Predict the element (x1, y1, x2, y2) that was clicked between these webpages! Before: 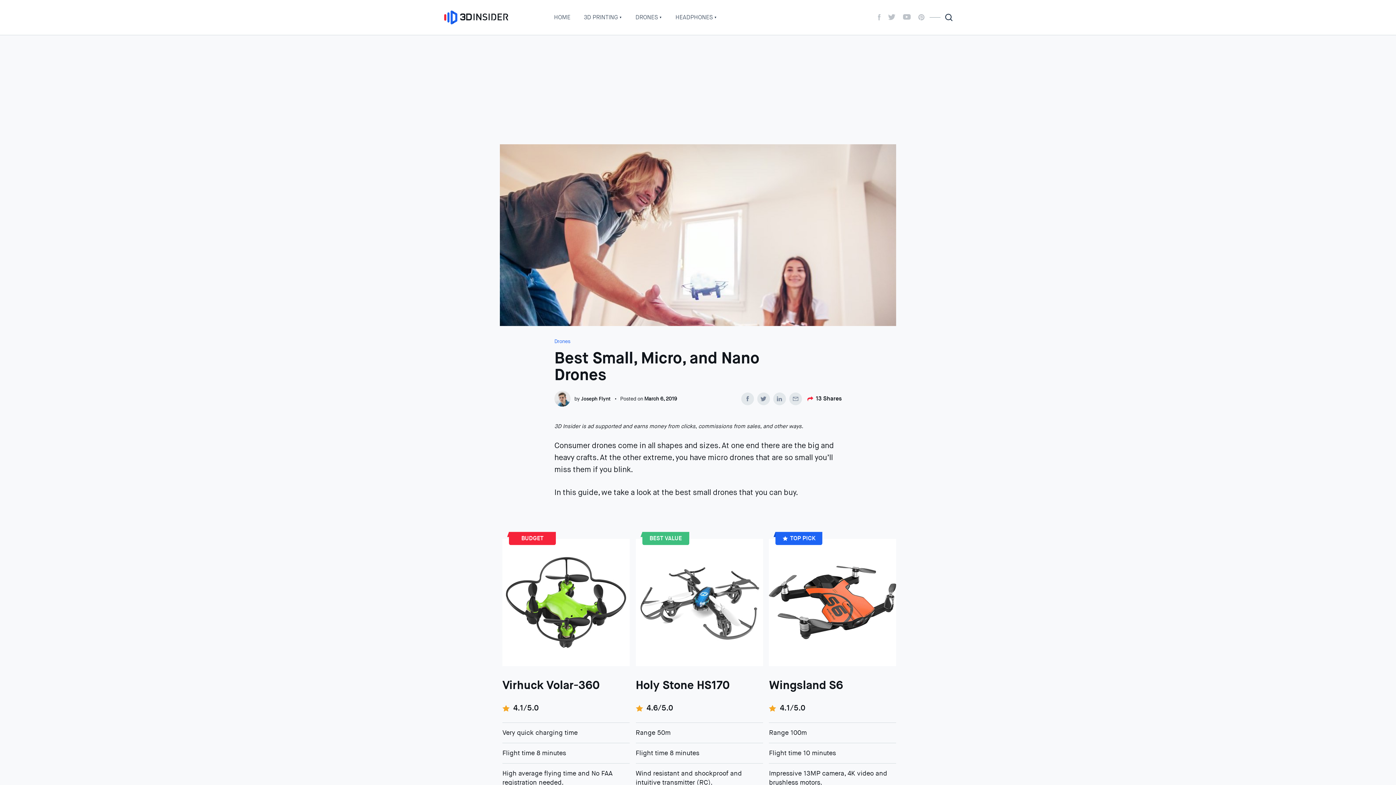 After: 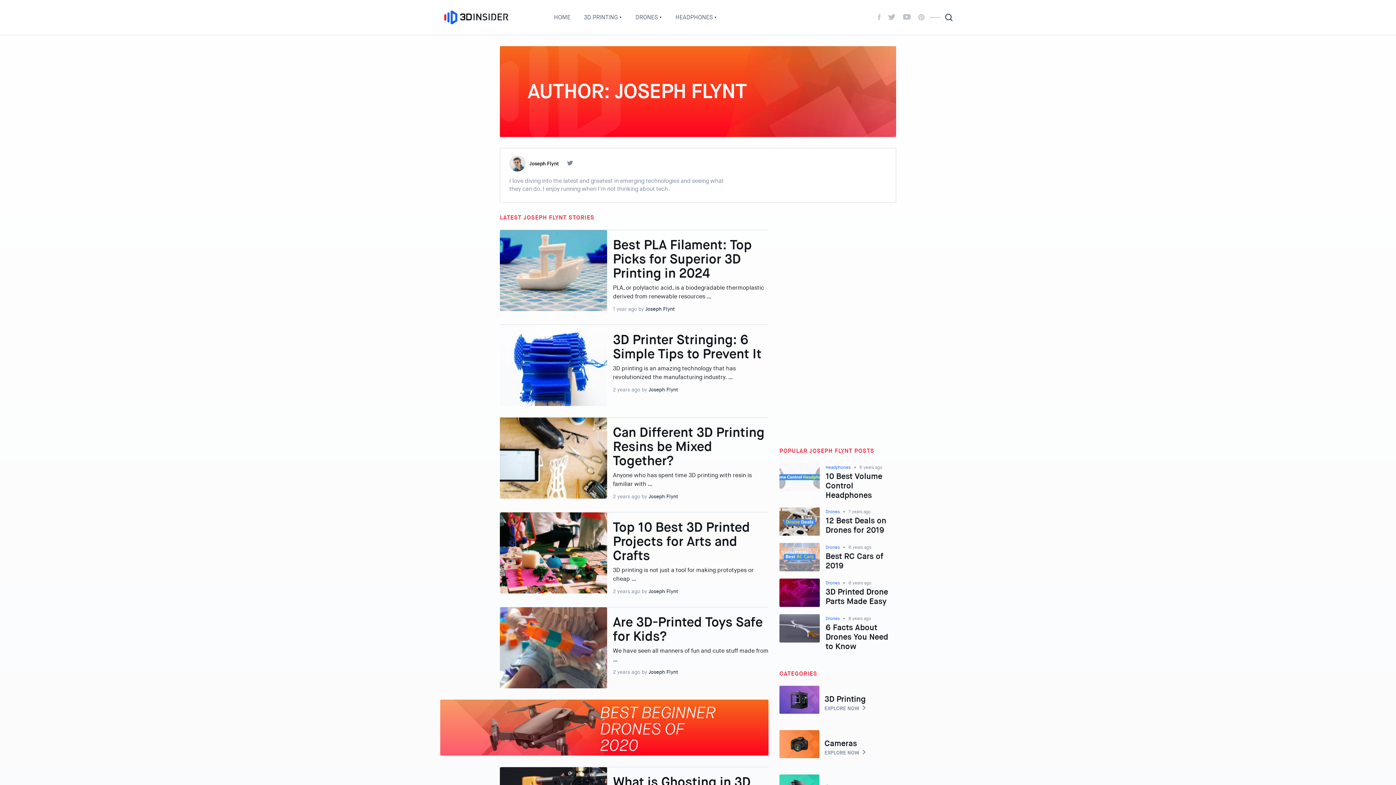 Action: label: Joseph Flynt bbox: (581, 395, 610, 402)